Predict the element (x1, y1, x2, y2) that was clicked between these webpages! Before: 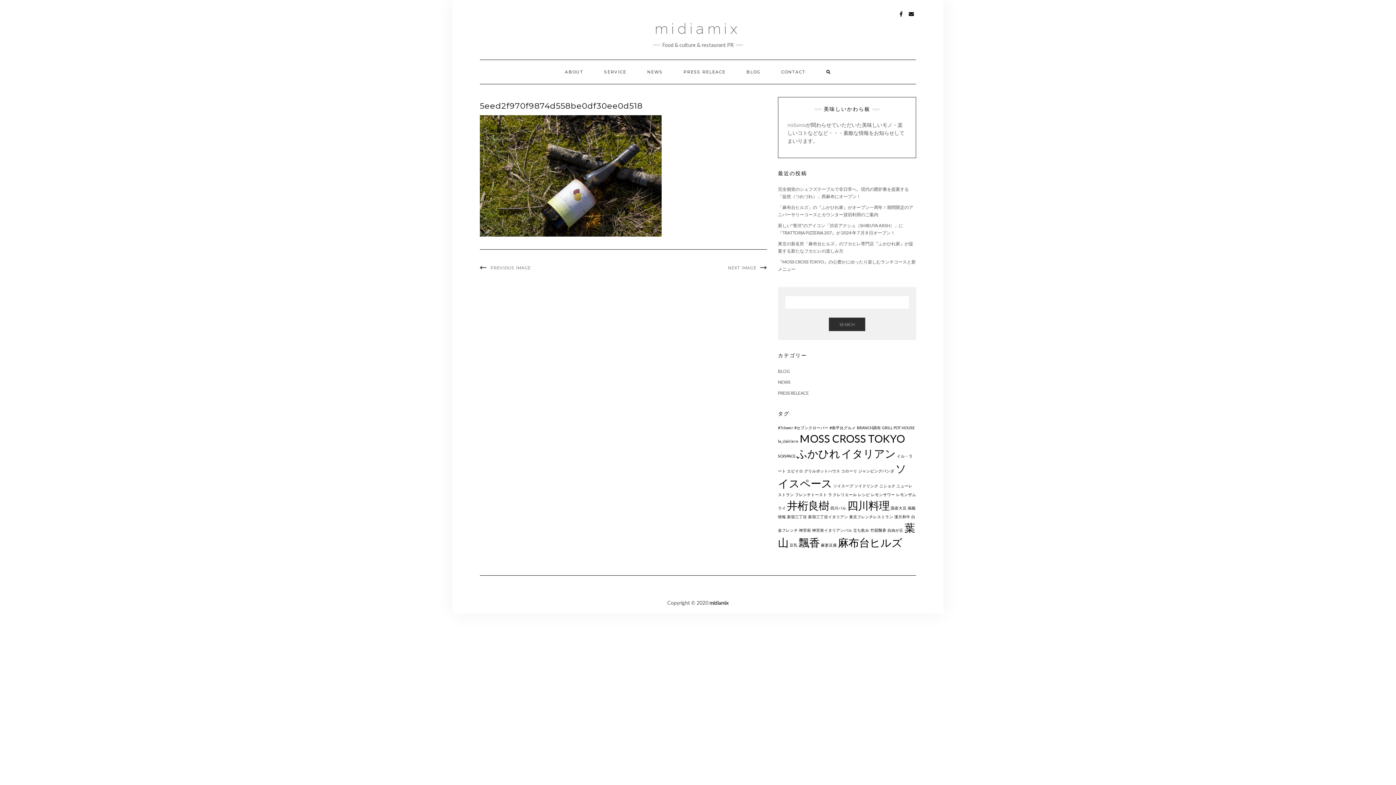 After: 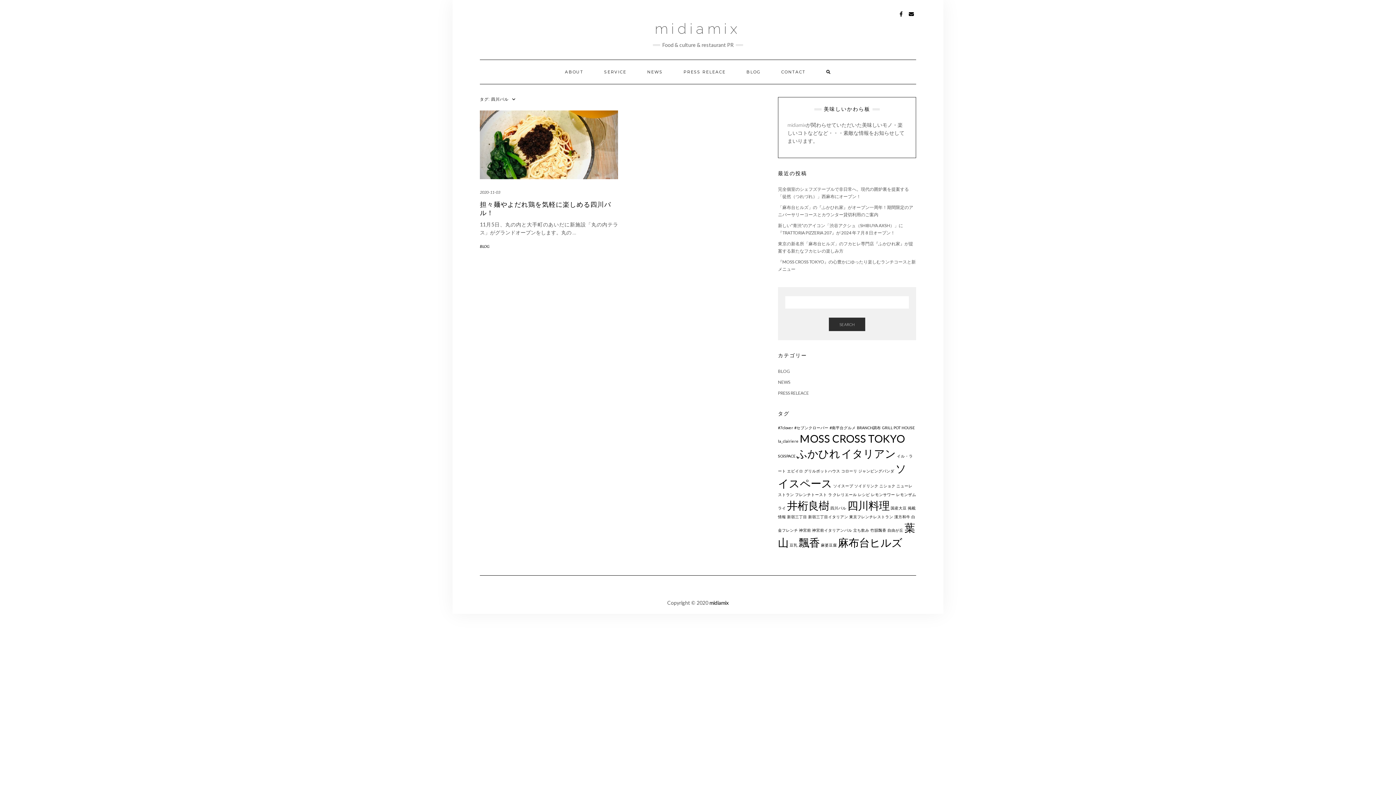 Action: bbox: (830, 505, 846, 510) label: 四川バル (1個の項目)